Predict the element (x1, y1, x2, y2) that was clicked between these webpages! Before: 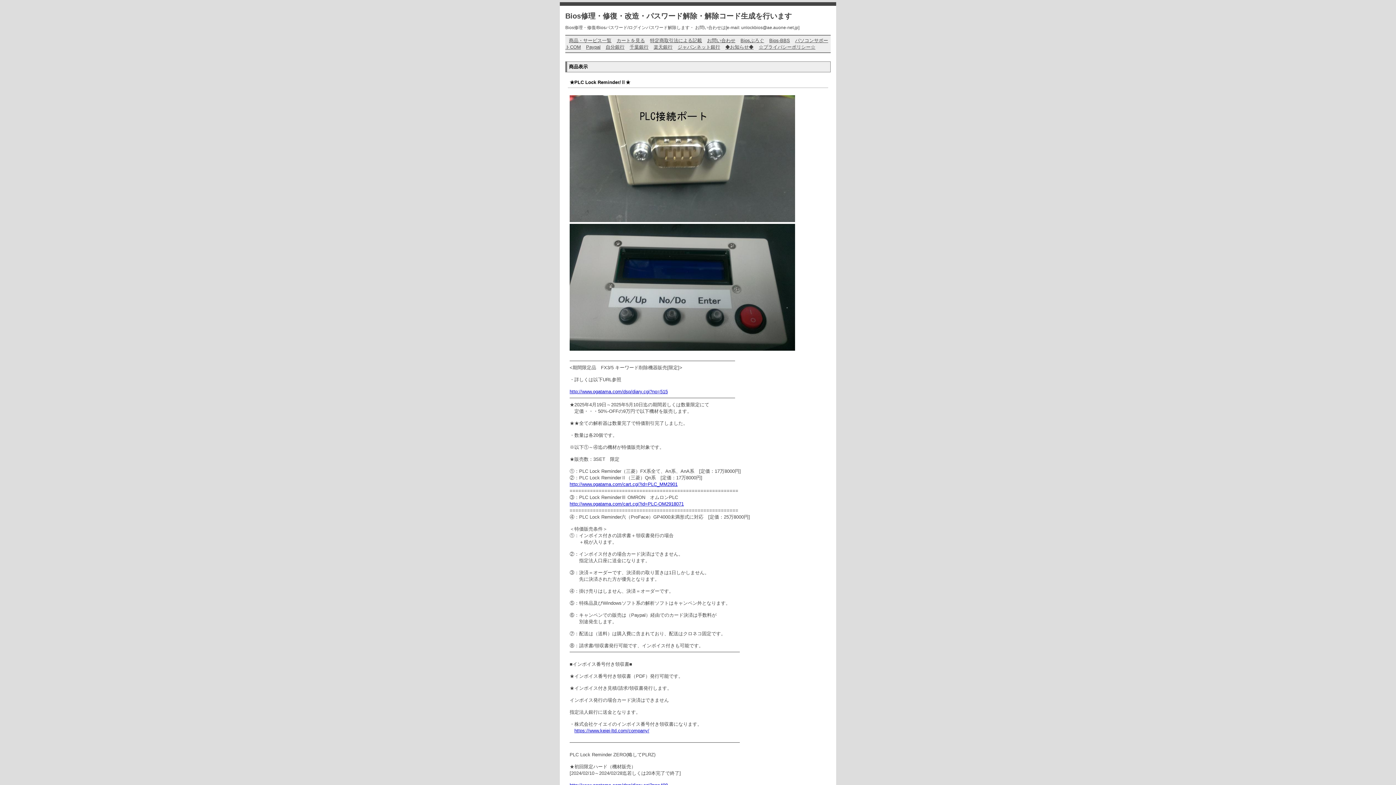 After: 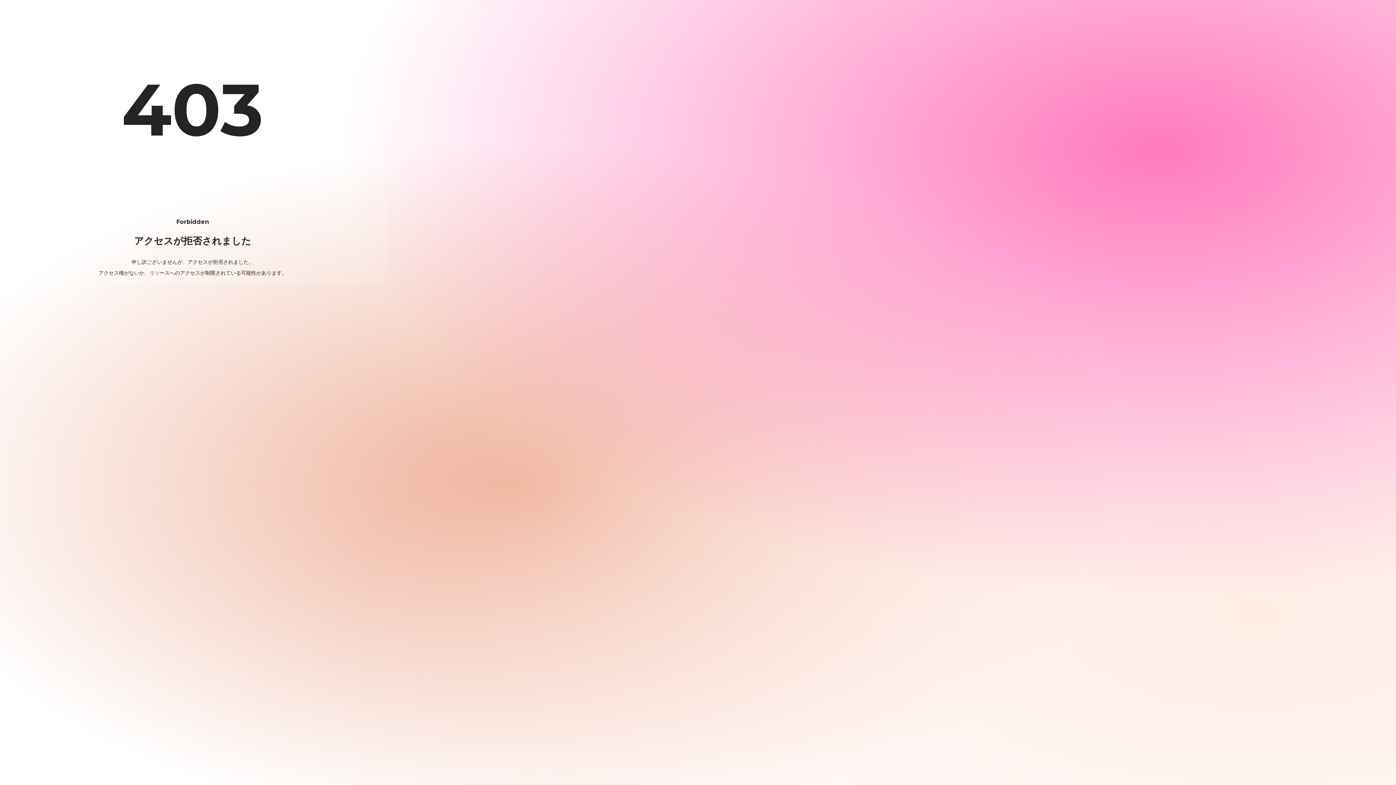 Action: label: https://www.keiei-ltd.com/company/ bbox: (574, 728, 649, 733)